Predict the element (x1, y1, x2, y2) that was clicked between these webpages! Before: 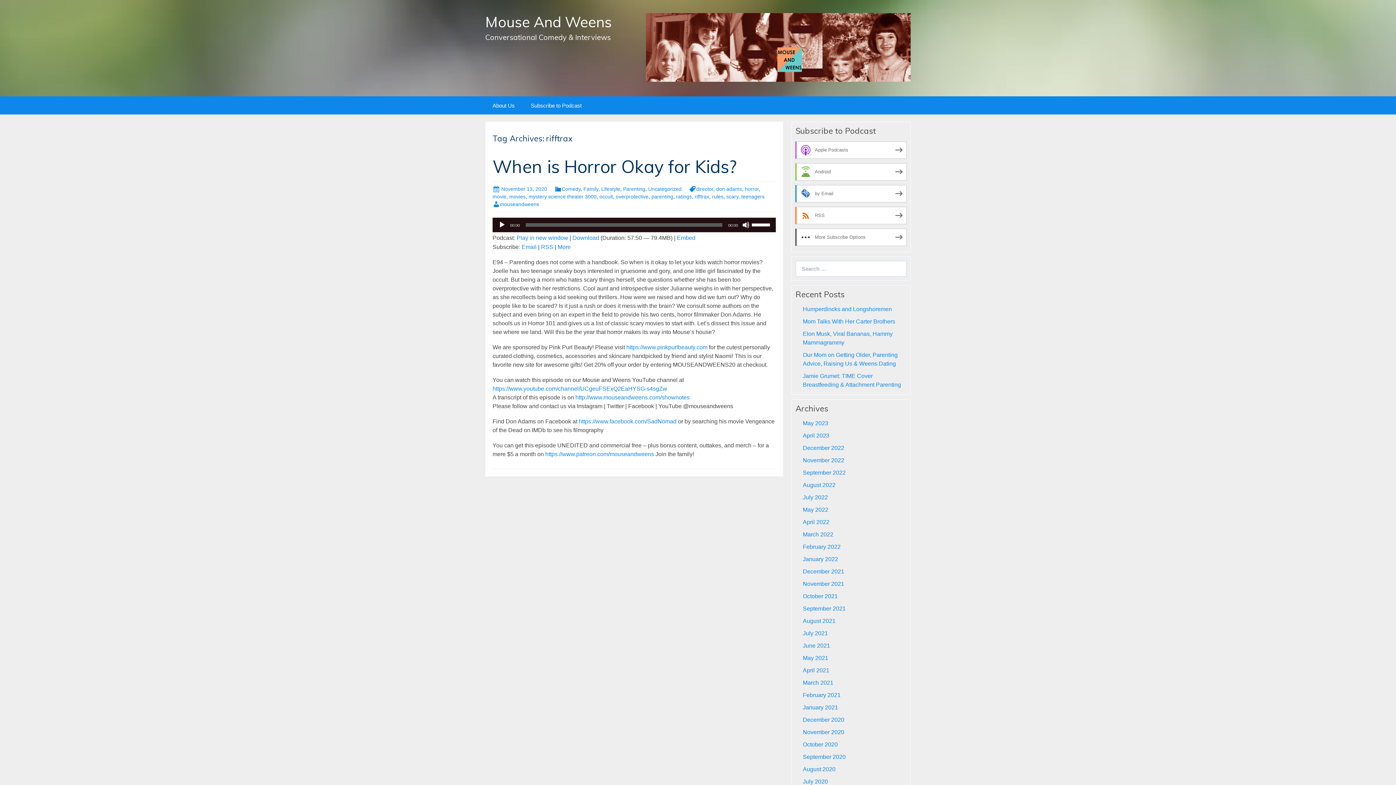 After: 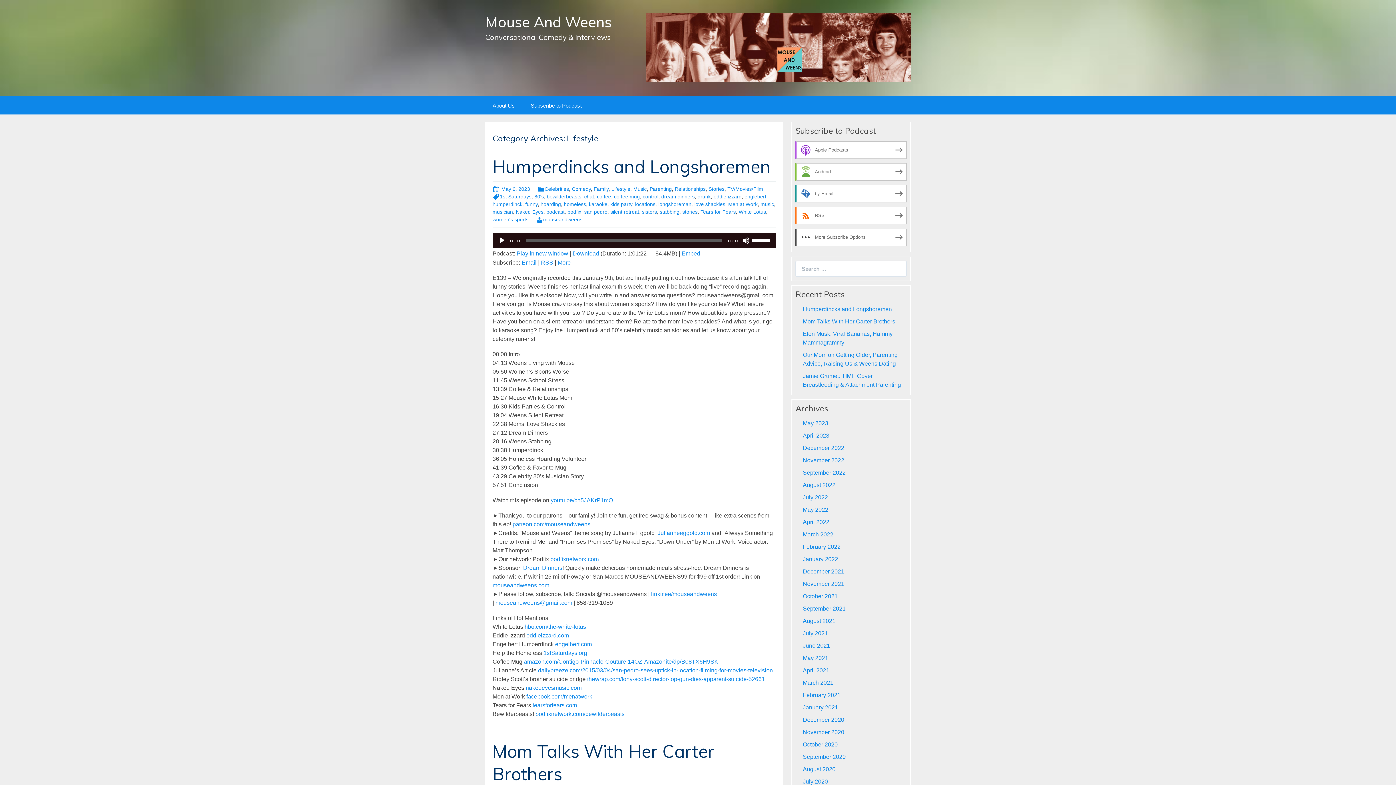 Action: bbox: (601, 186, 620, 191) label: Lifestyle